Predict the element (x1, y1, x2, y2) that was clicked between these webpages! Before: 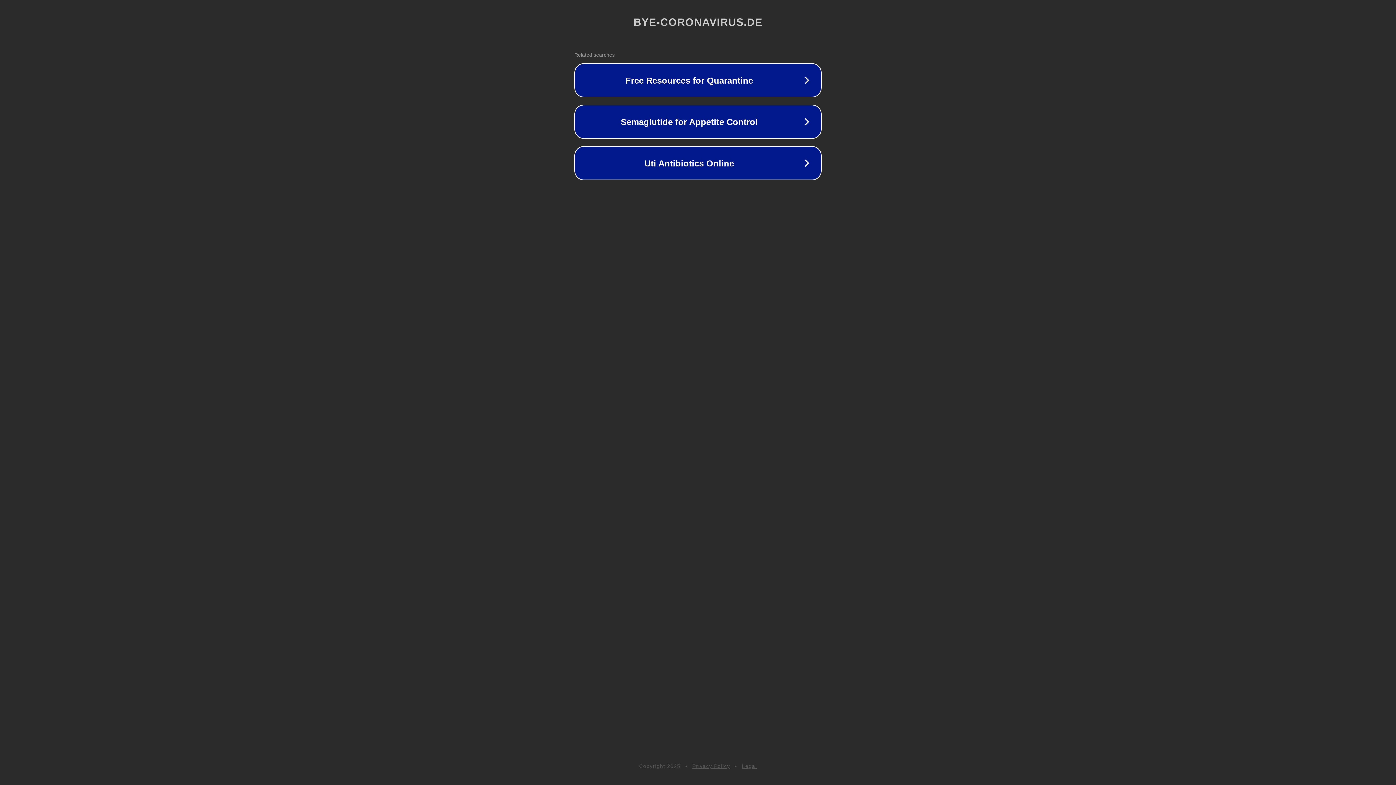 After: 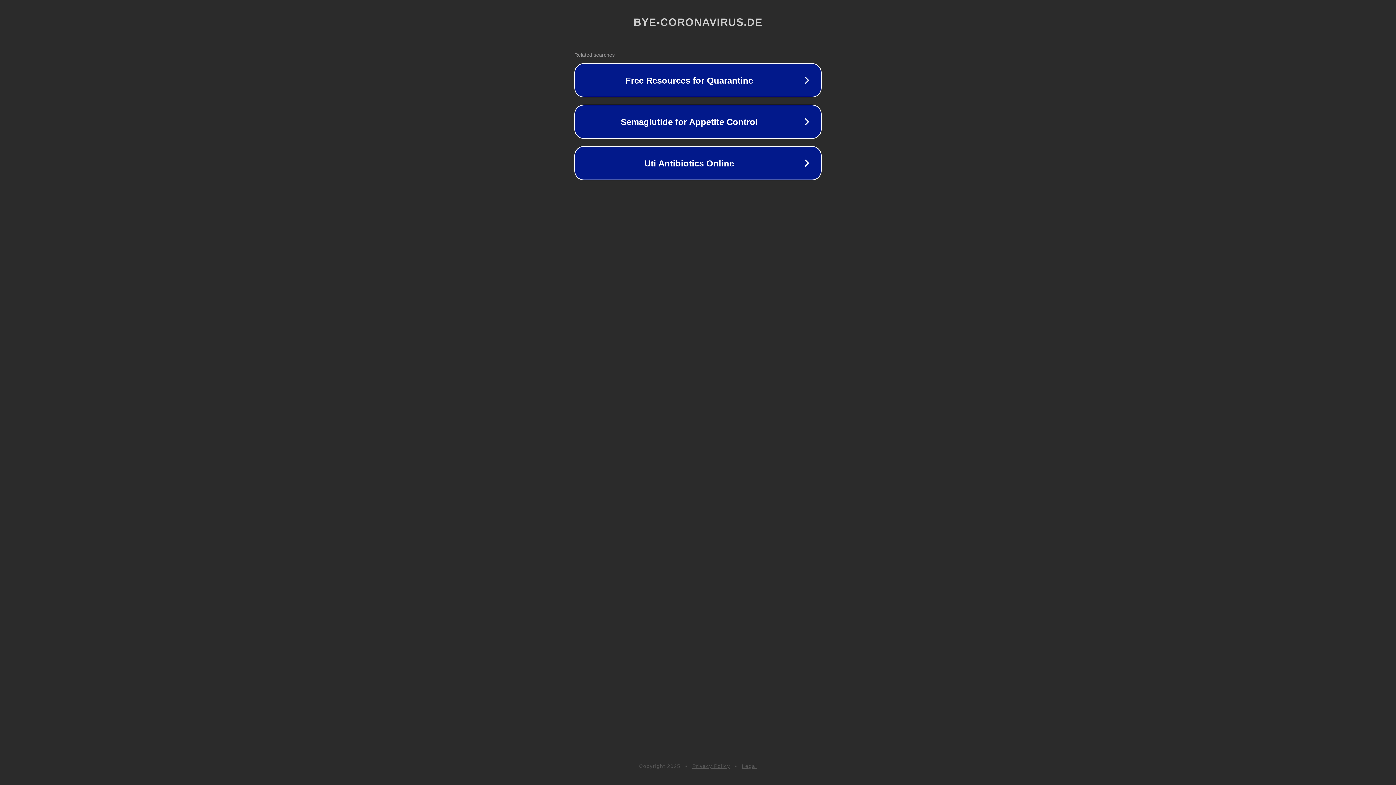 Action: bbox: (742, 763, 757, 769) label: Legal